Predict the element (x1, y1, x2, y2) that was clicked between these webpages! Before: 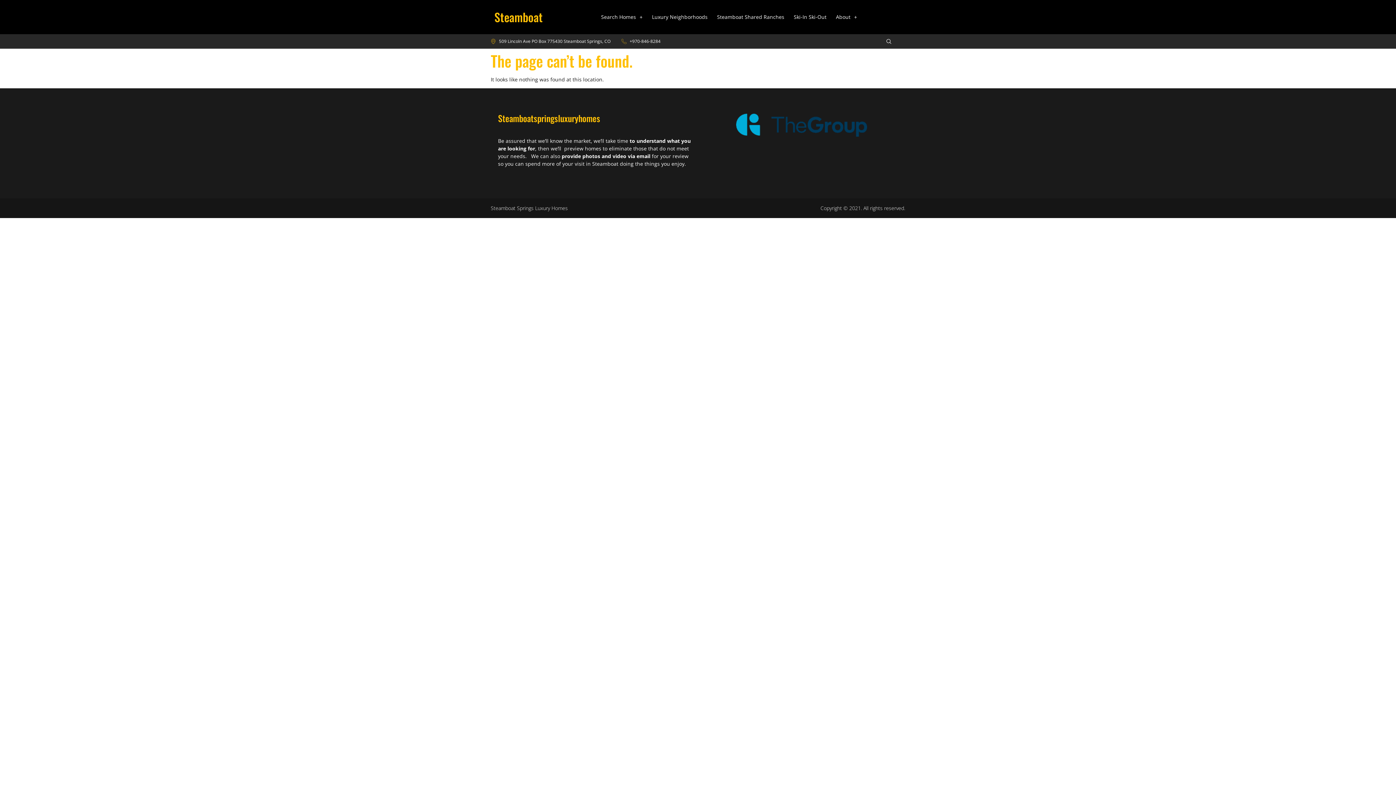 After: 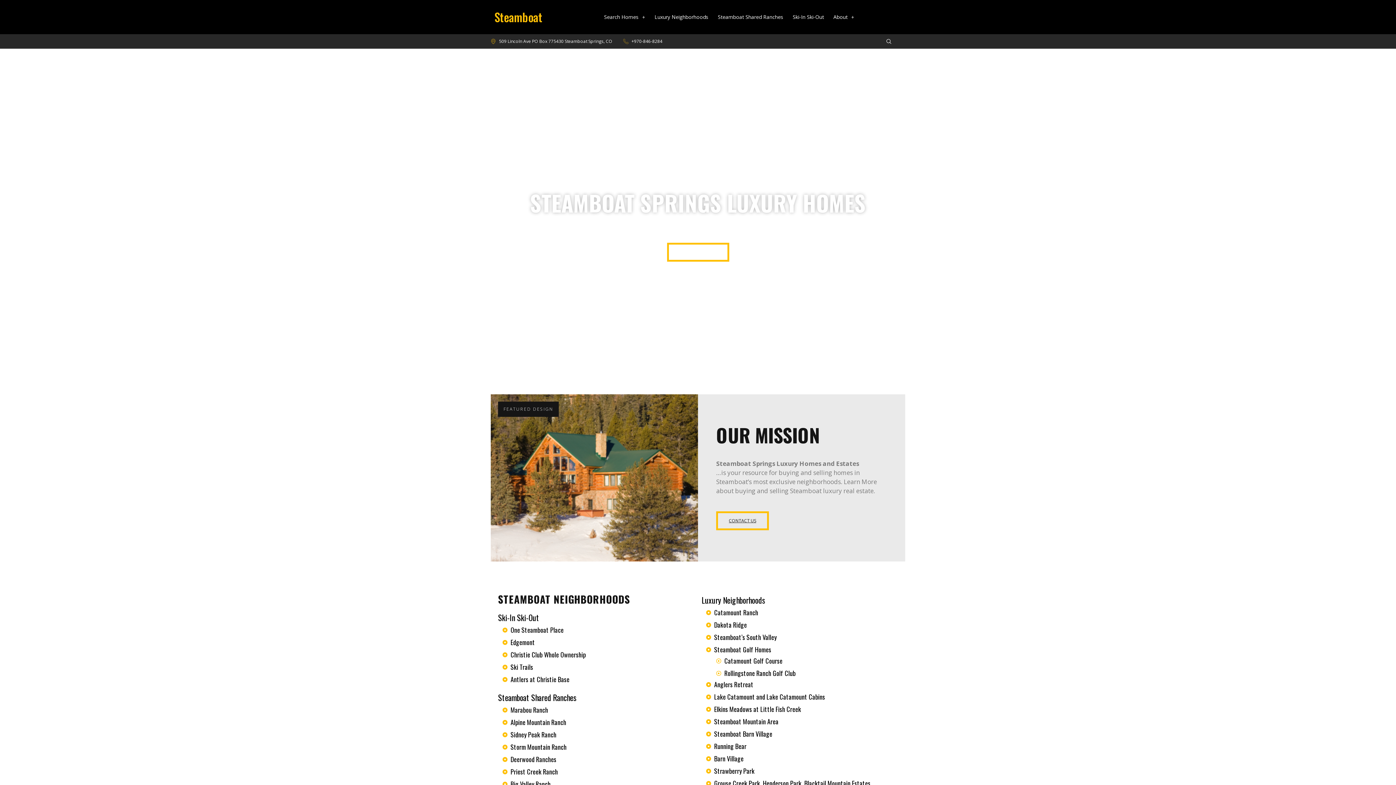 Action: bbox: (736, 113, 867, 136)